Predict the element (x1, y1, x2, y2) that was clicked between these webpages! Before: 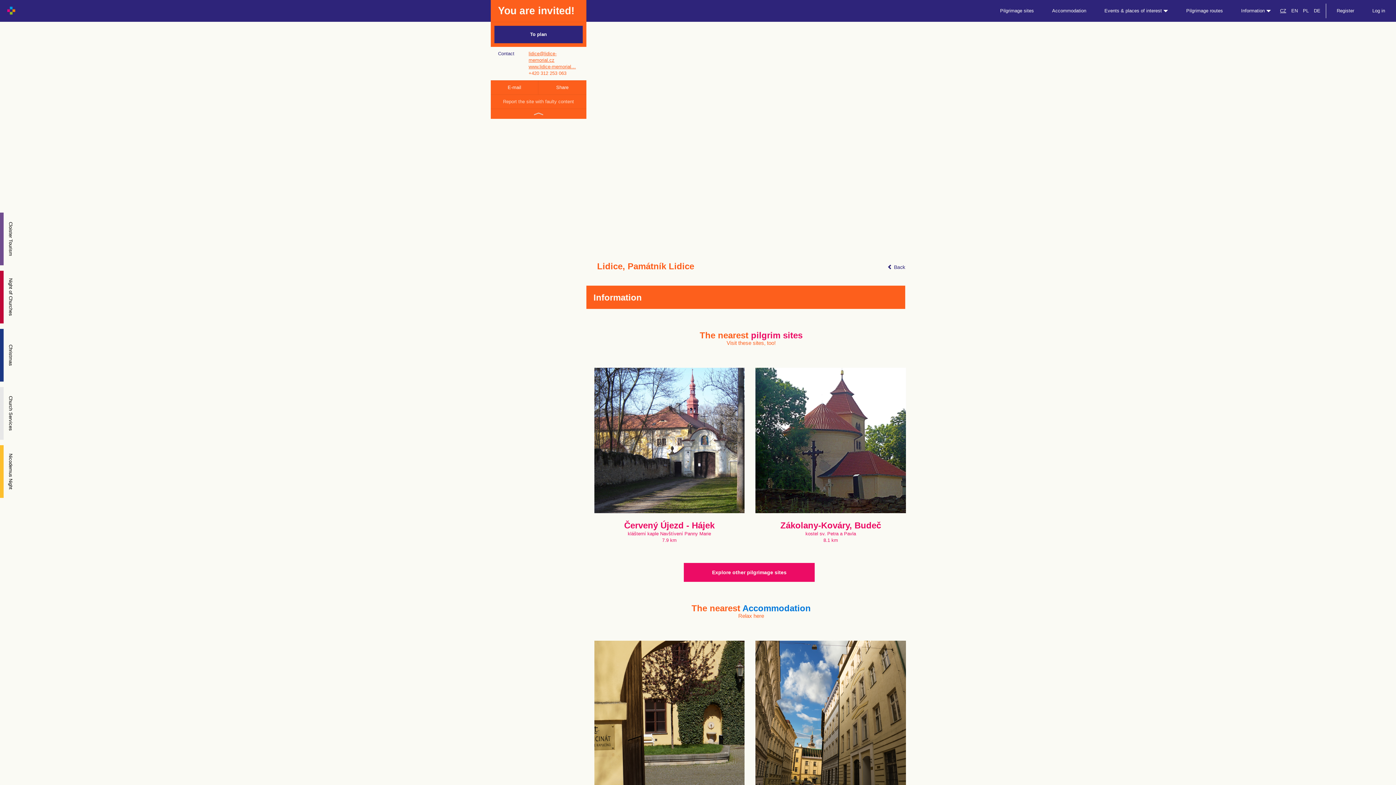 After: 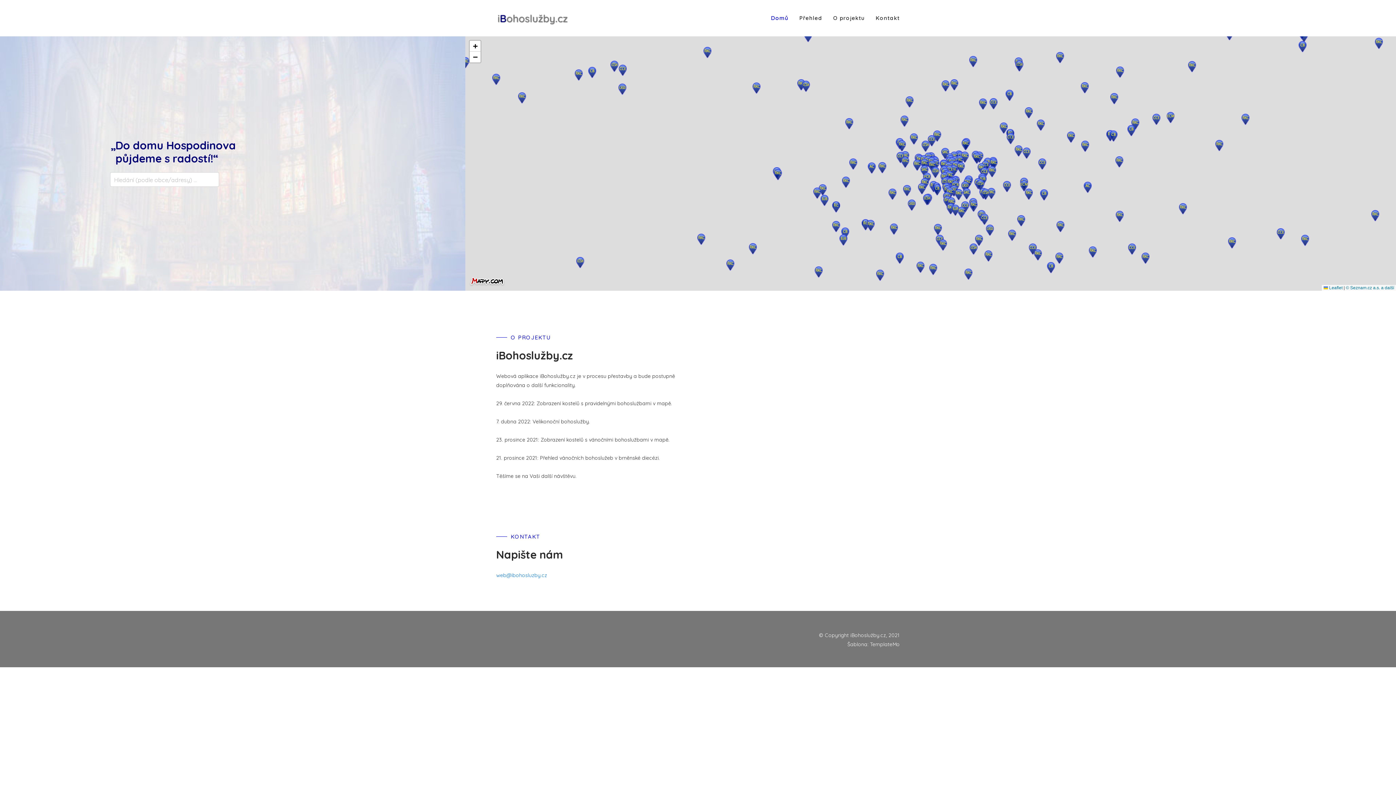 Action: bbox: (-3, 387, 13, 440) label: Church Services